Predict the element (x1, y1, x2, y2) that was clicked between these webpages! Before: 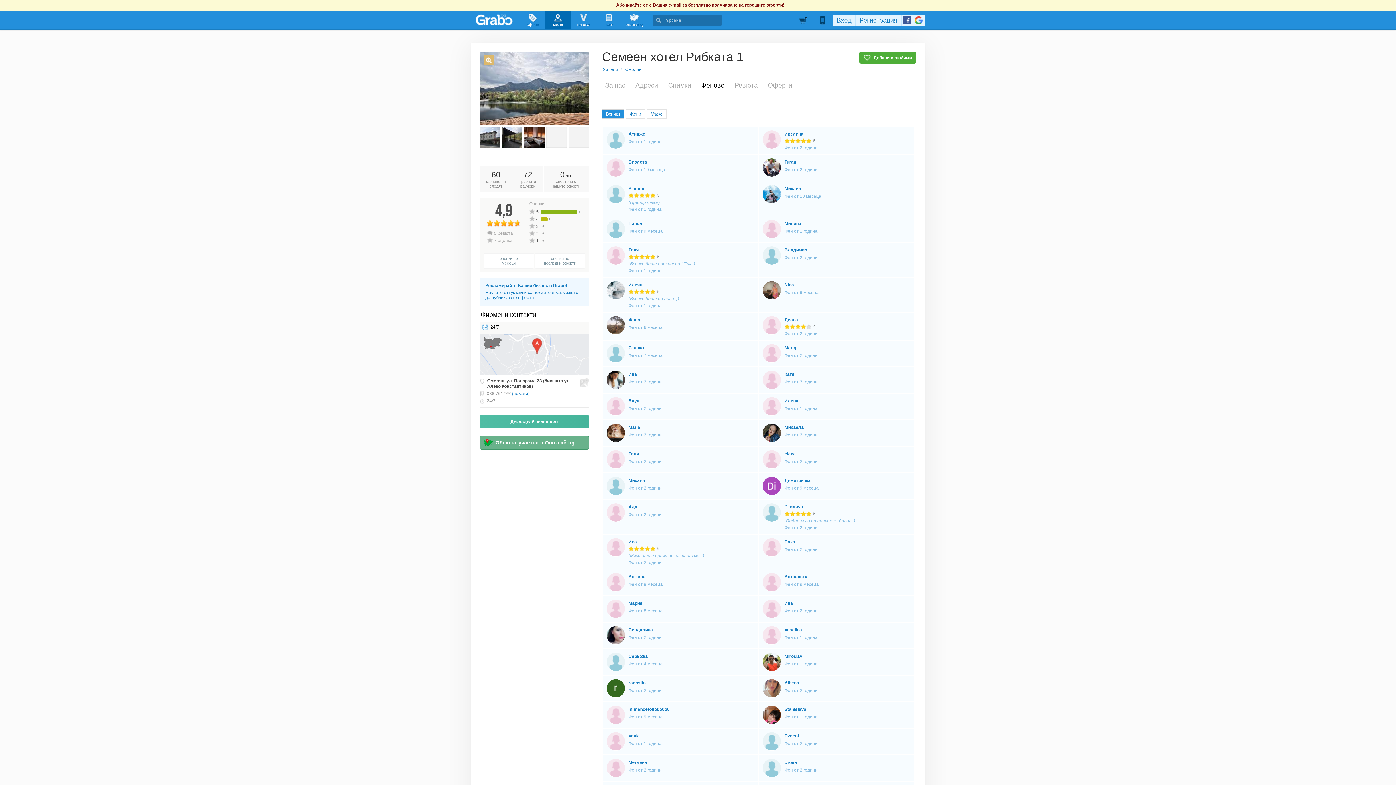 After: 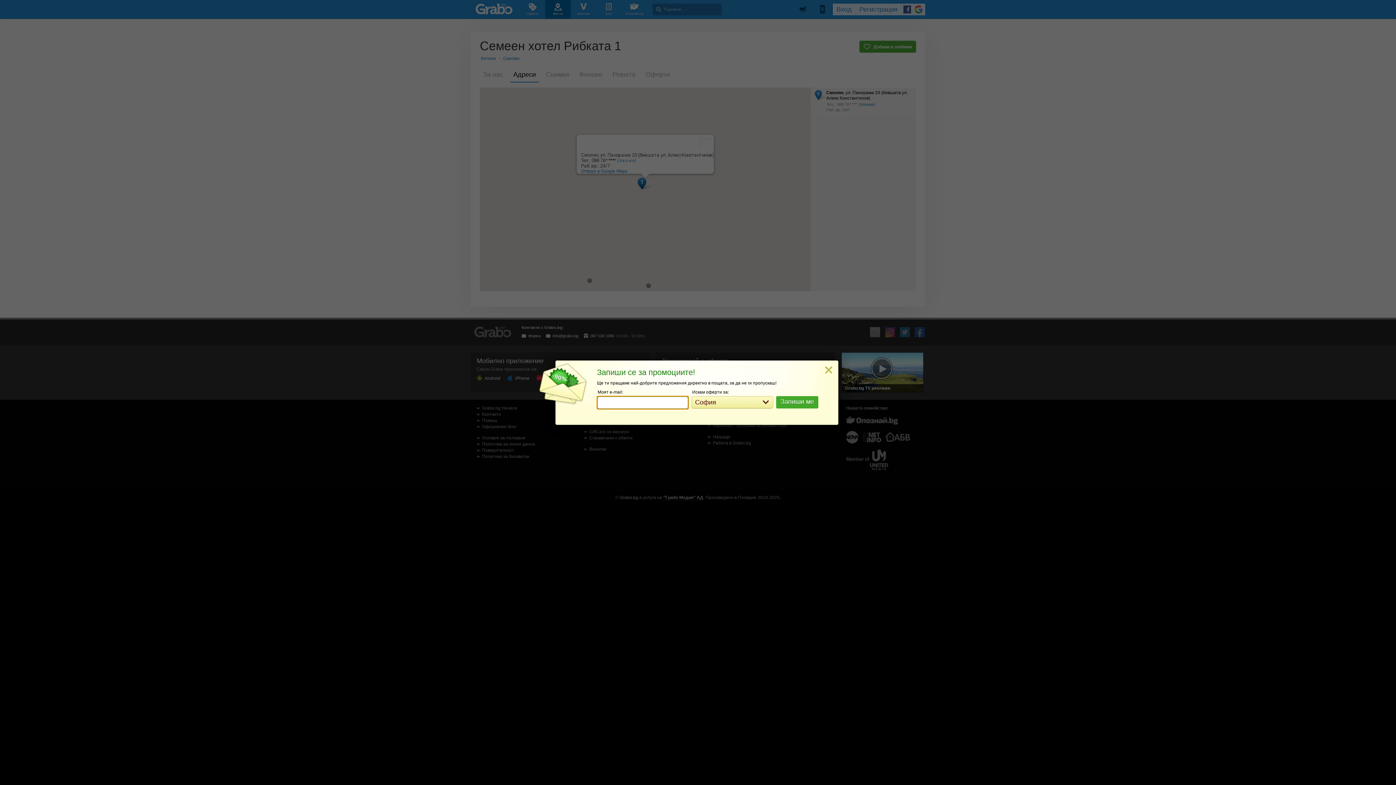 Action: label: 1
Смолян, ул. Панорама 33 (бившата ул. Алеко Константинов)
088 76* **** (покажи)
24/7 bbox: (480, 378, 589, 405)